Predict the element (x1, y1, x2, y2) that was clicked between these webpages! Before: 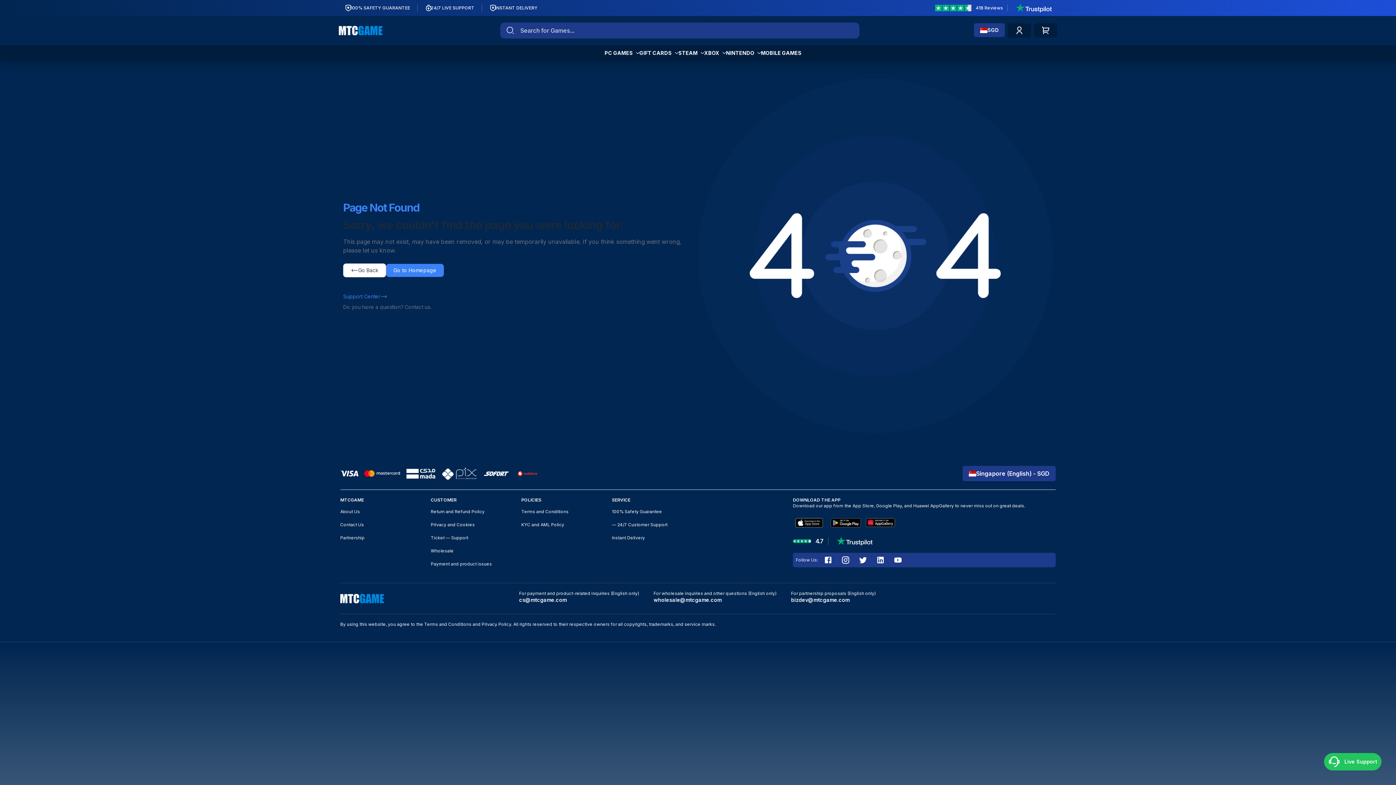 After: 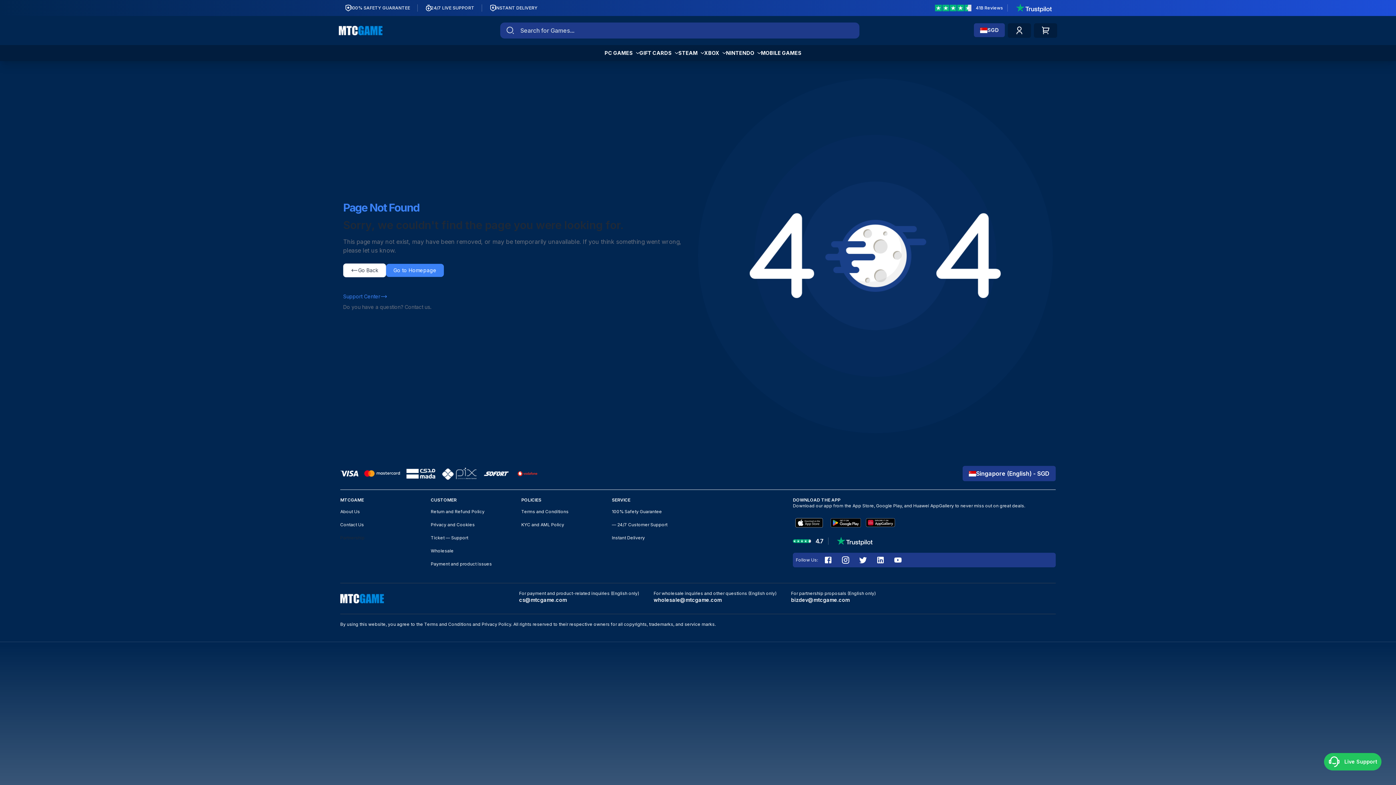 Action: label: Partnership bbox: (340, 533, 364, 542)